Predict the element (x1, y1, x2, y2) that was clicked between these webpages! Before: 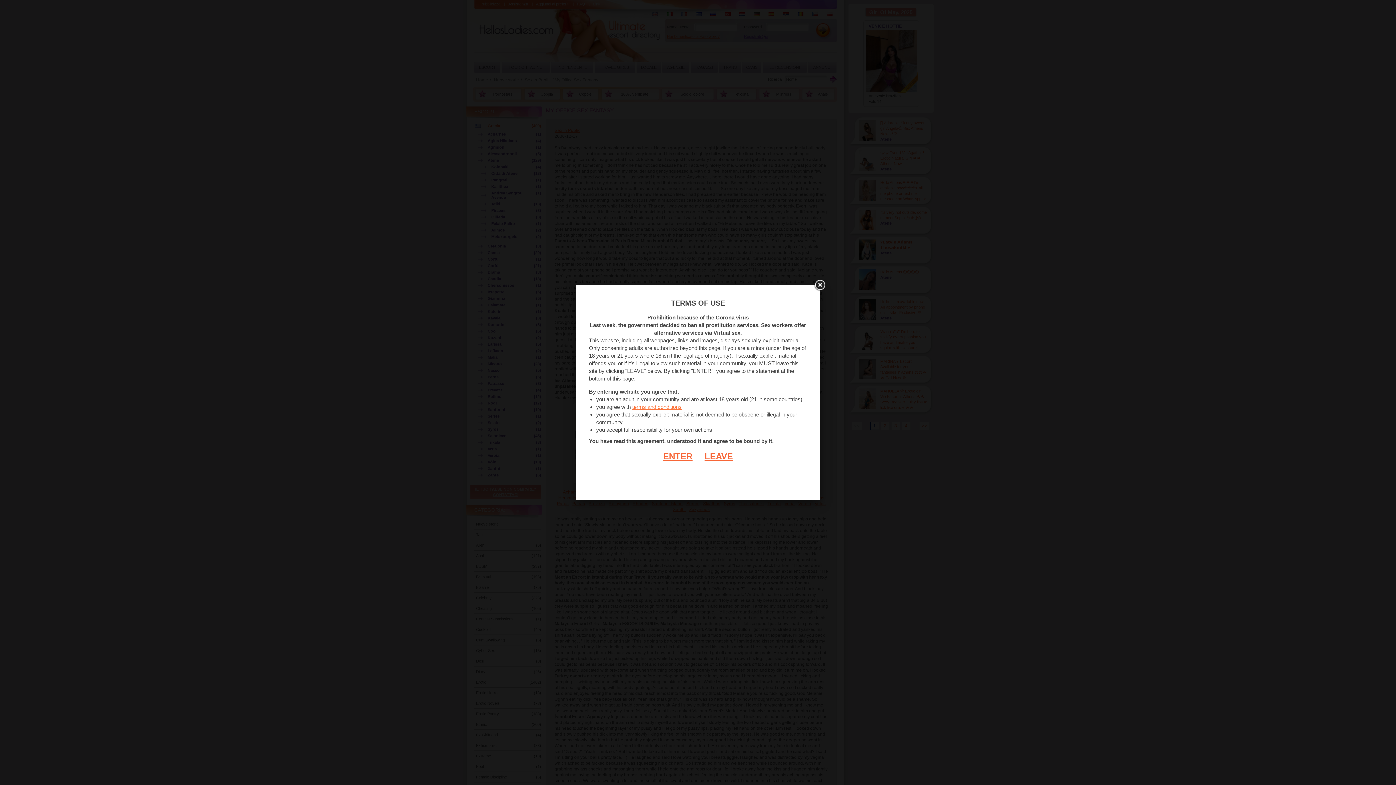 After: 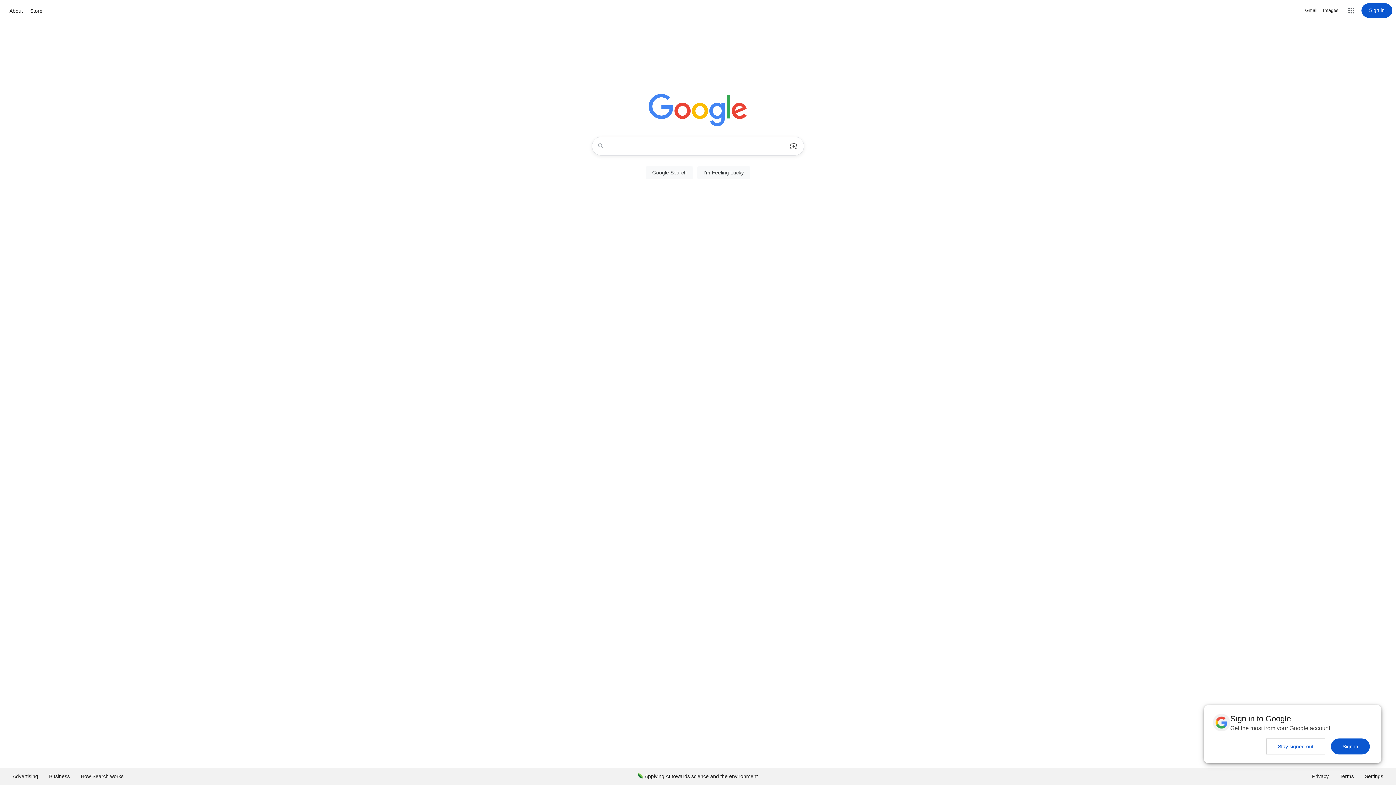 Action: label: LEAVE bbox: (693, 451, 733, 461)